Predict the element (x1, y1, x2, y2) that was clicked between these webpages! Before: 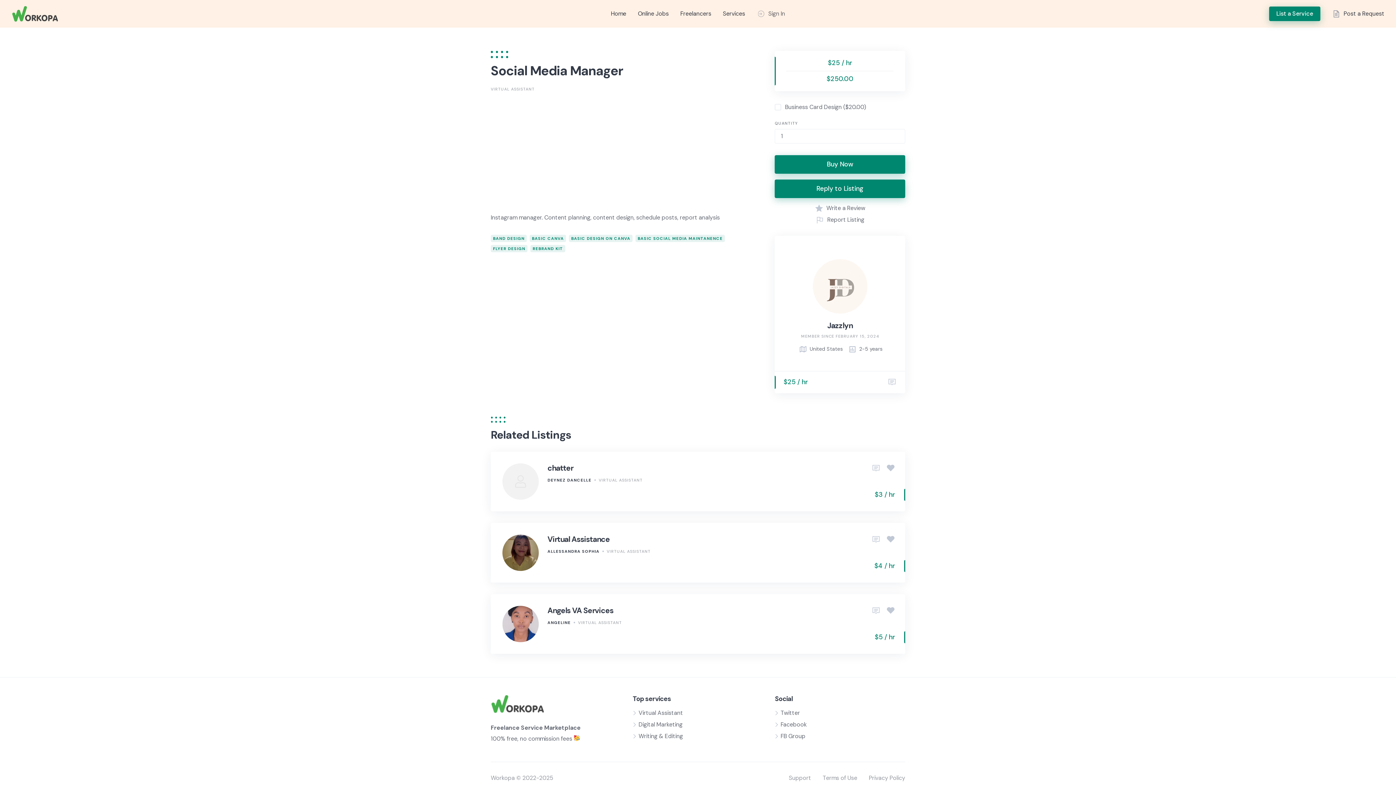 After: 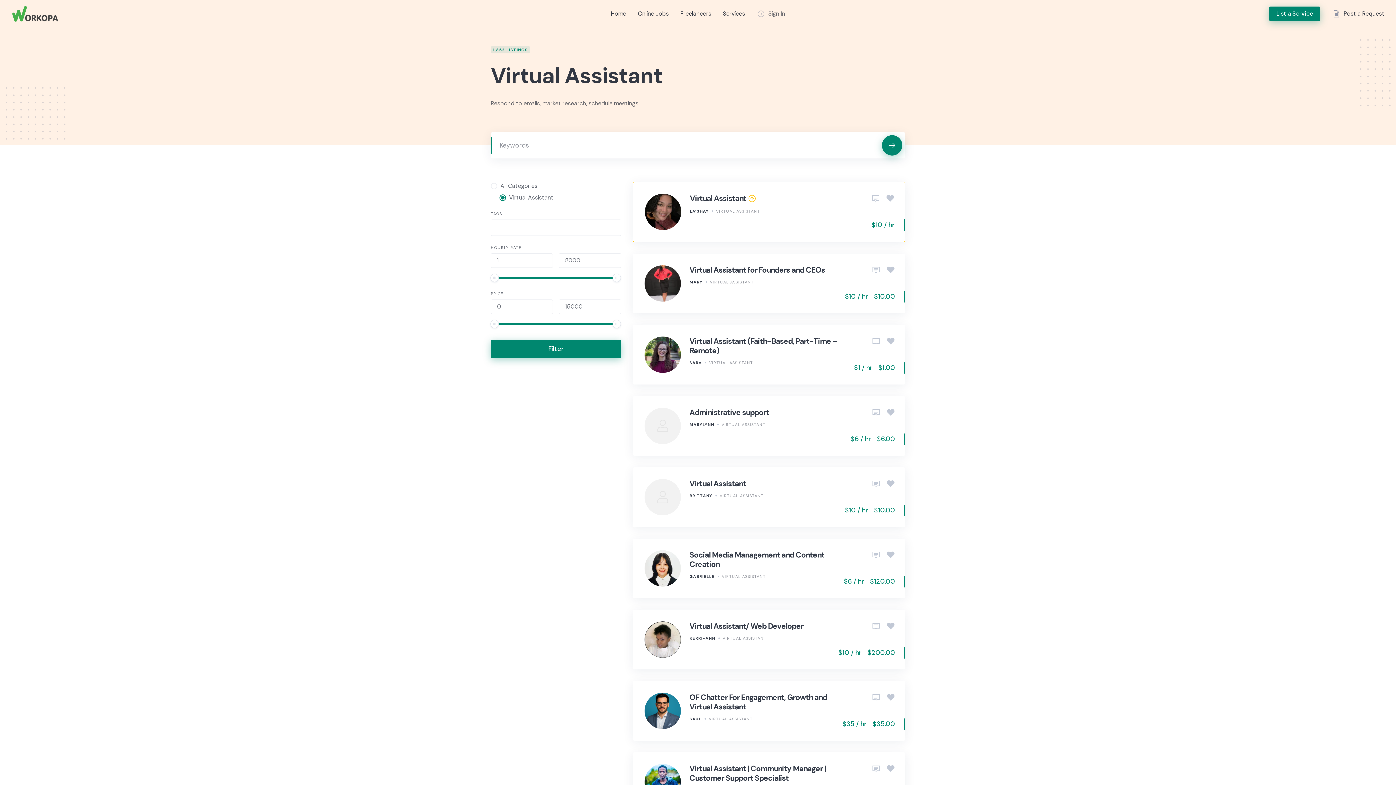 Action: bbox: (638, 709, 683, 716) label: Virtual Assistant